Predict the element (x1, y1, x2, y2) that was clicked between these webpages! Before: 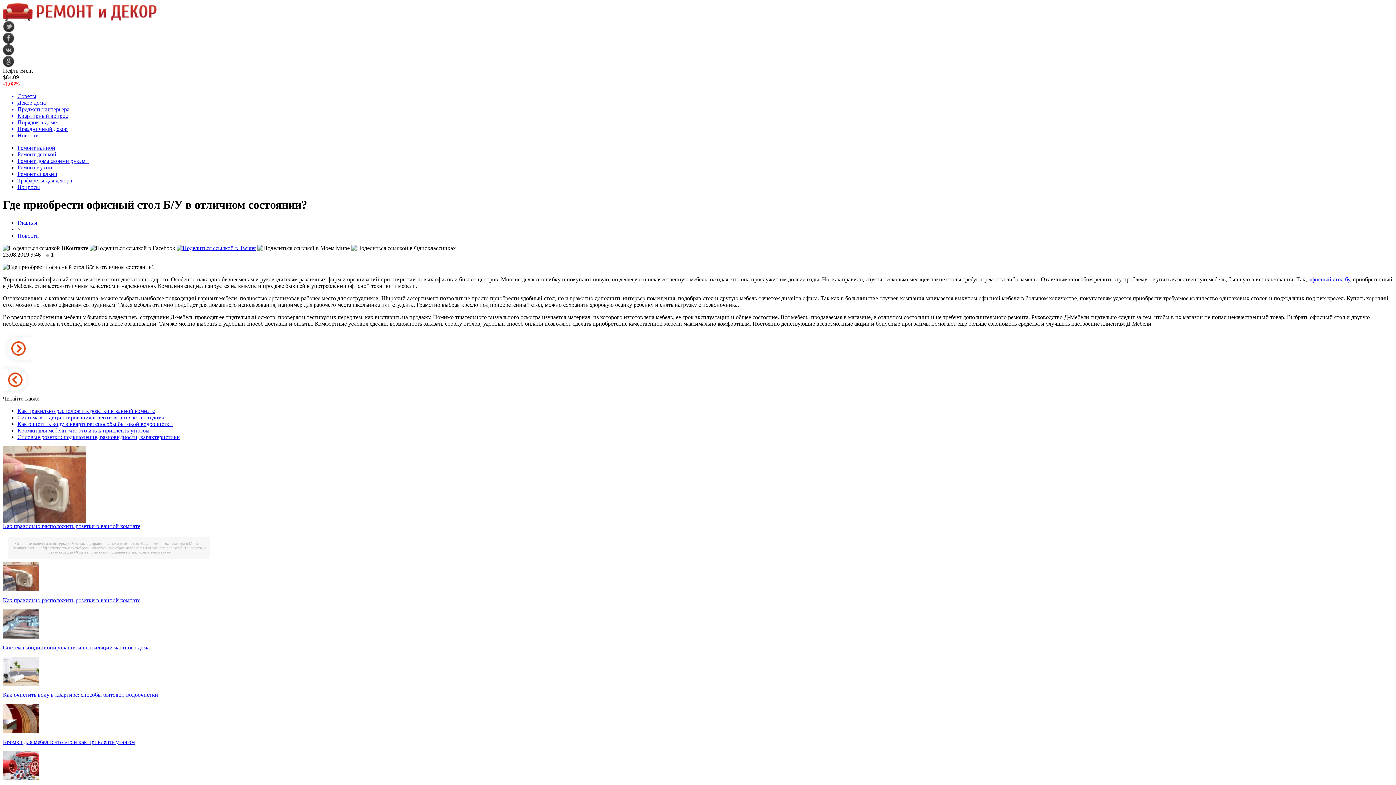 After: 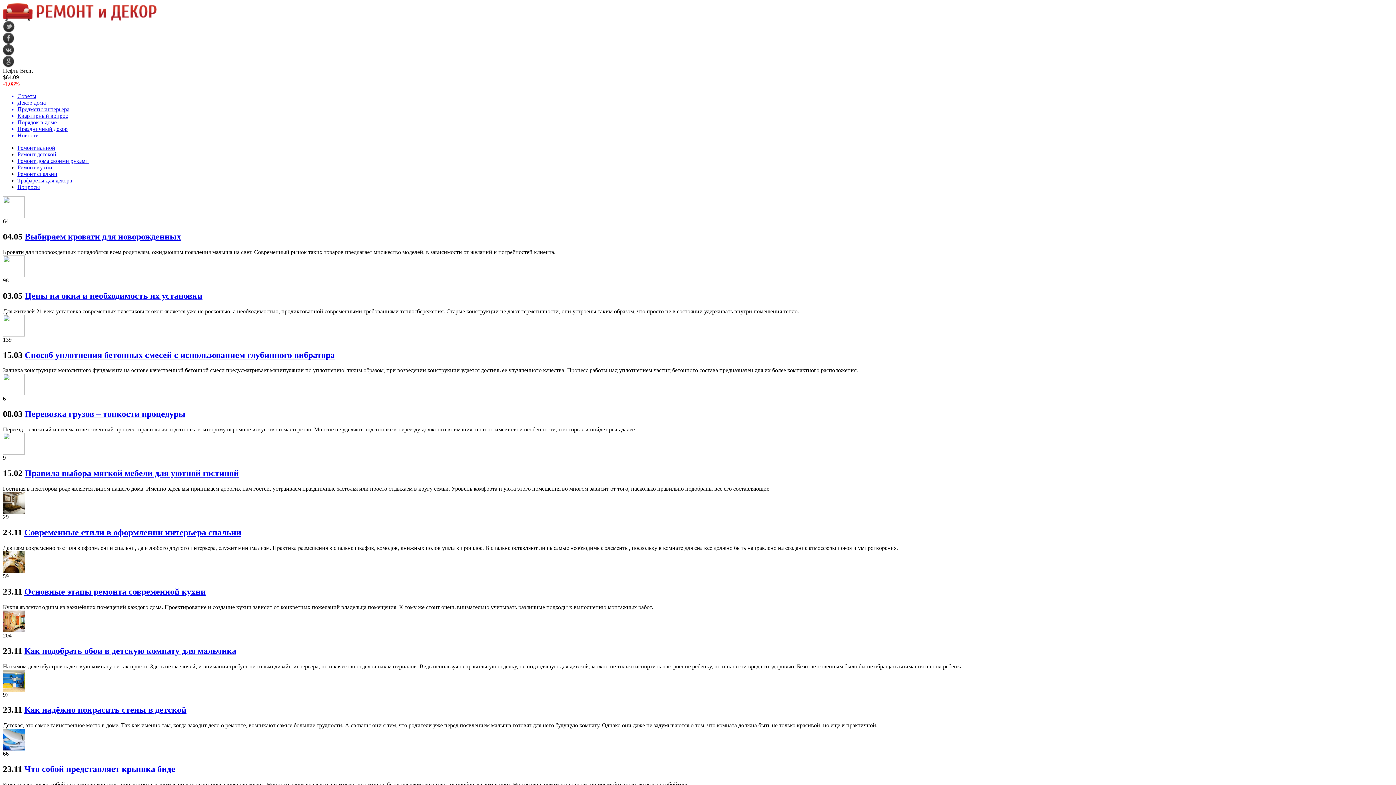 Action: label: Квартирный вопрос bbox: (17, 112, 1393, 119)